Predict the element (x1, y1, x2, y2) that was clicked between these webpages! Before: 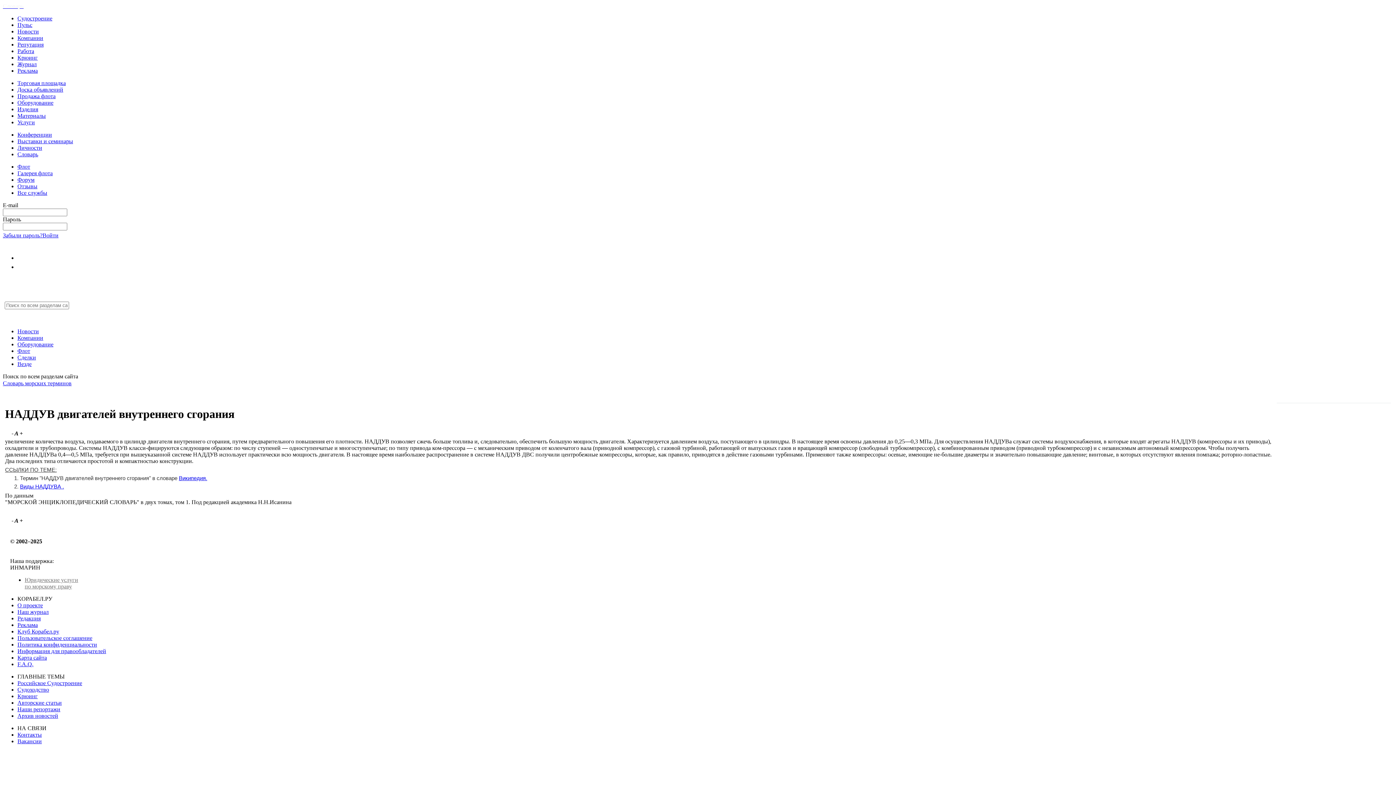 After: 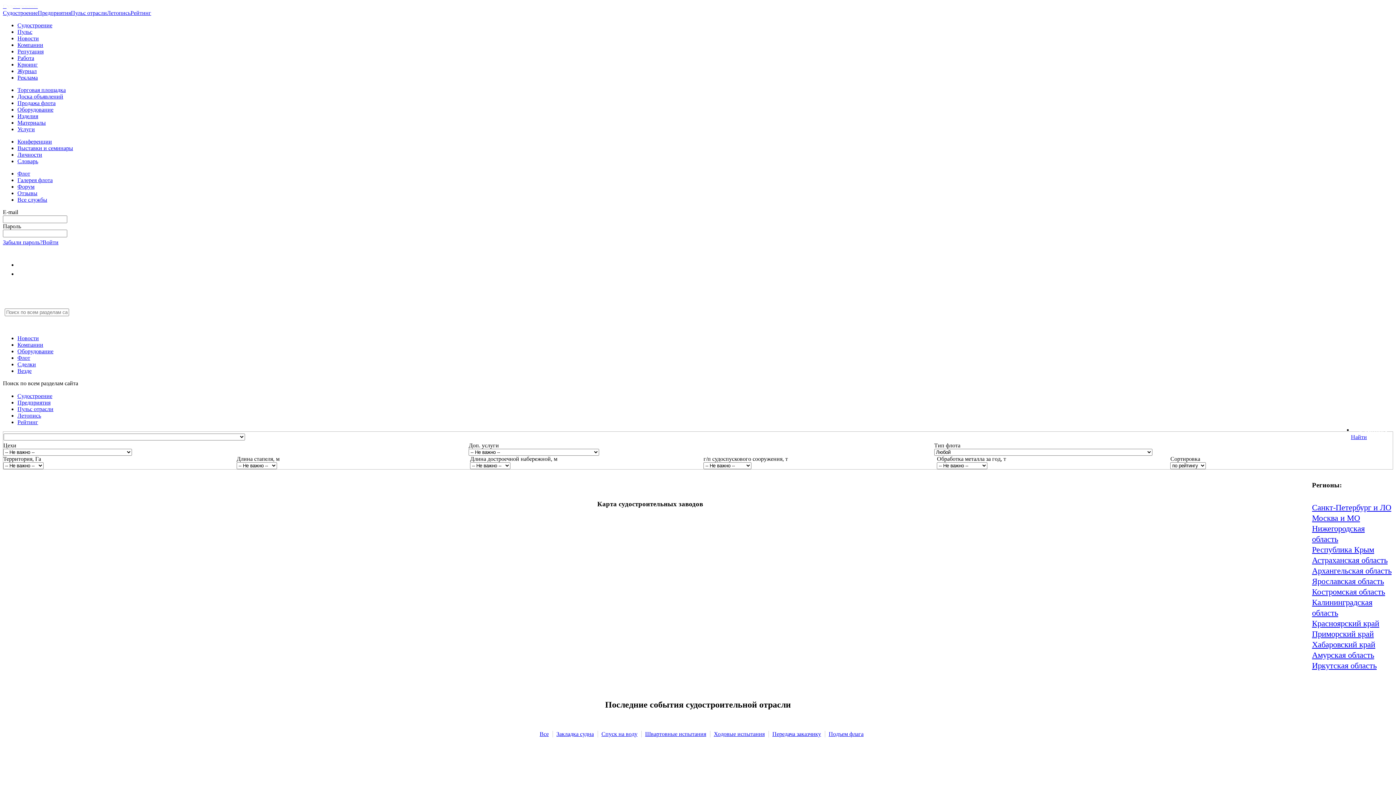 Action: label: Судостроение bbox: (17, 15, 52, 21)